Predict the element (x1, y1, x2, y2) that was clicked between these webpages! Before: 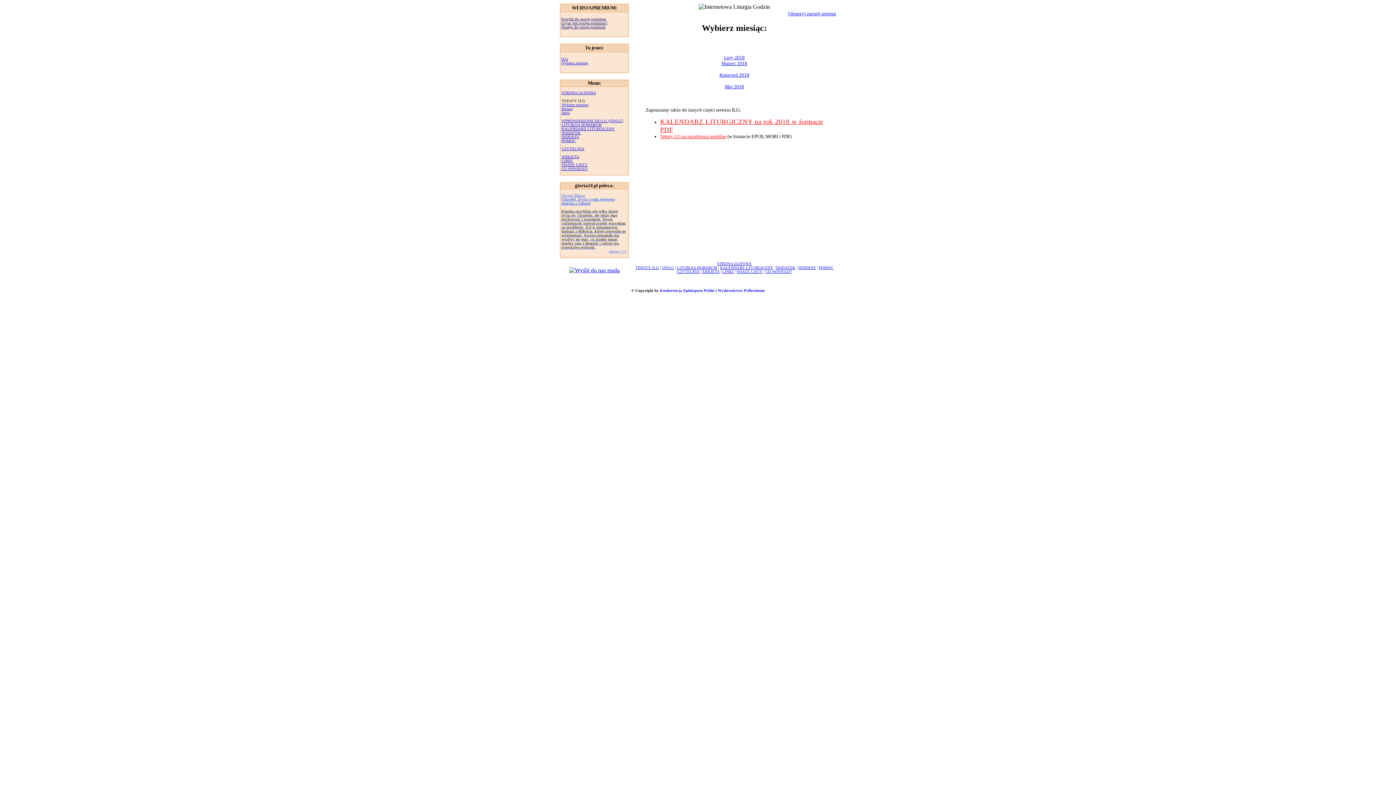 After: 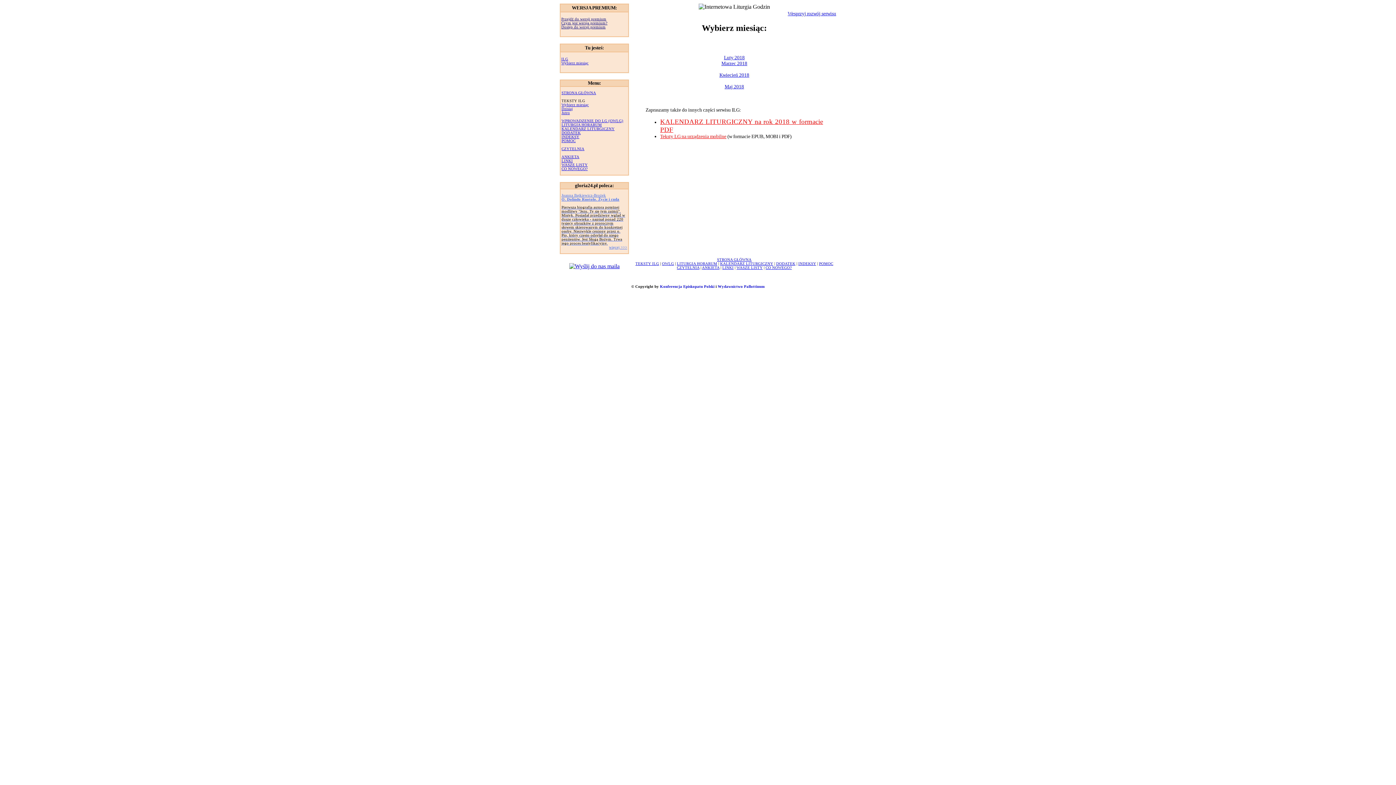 Action: bbox: (561, 162, 587, 166) label: WASZE LISTY